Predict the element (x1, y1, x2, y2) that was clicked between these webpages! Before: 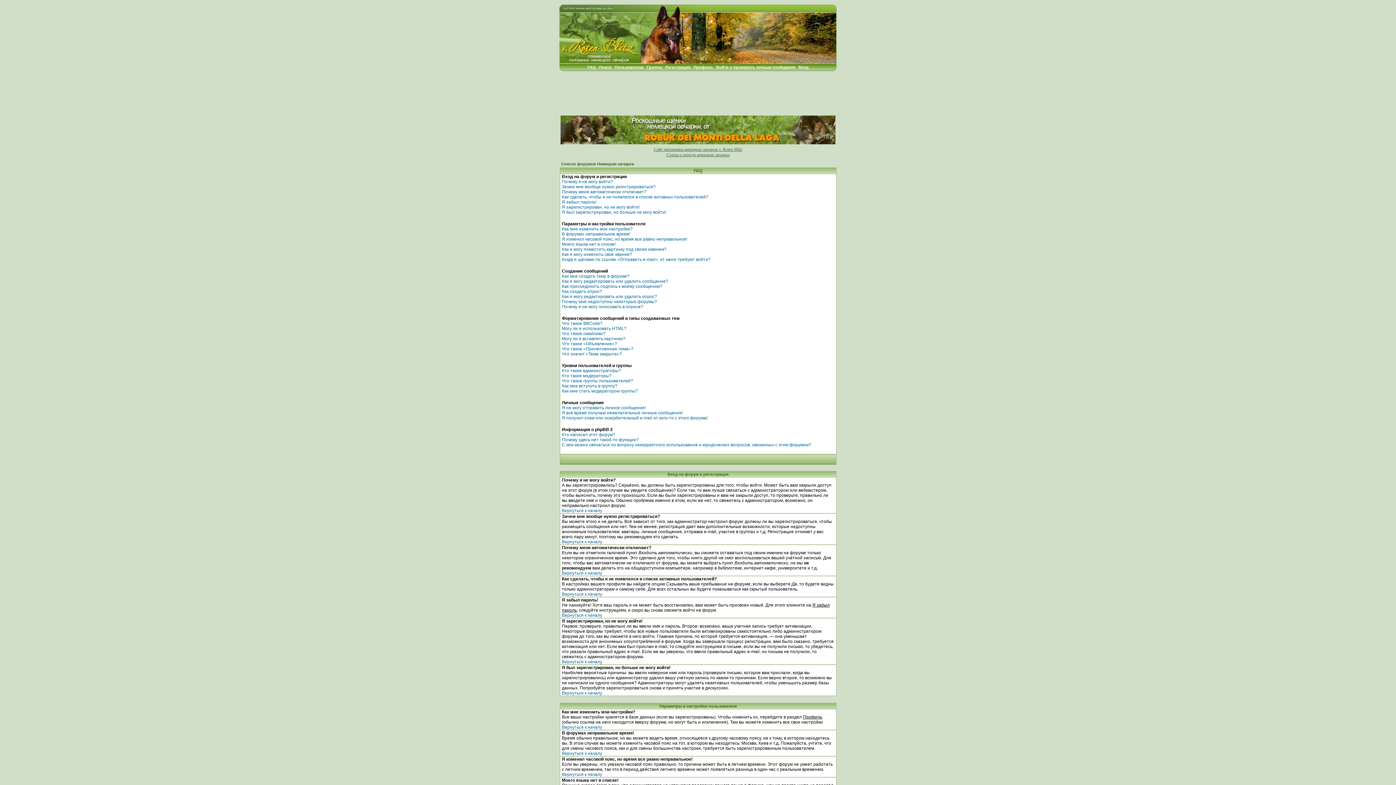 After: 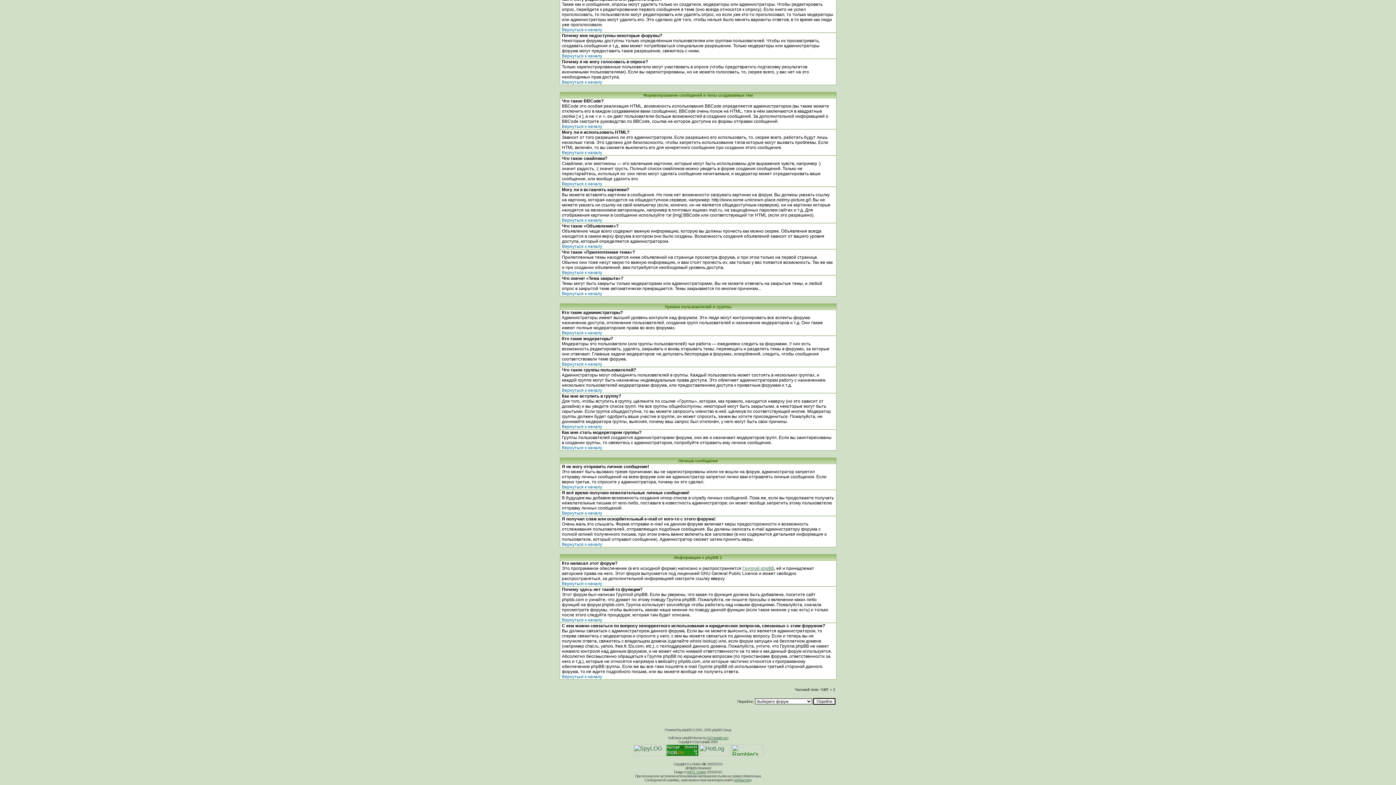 Action: bbox: (562, 346, 633, 351) label: Что такое «Прилепленная тема»?